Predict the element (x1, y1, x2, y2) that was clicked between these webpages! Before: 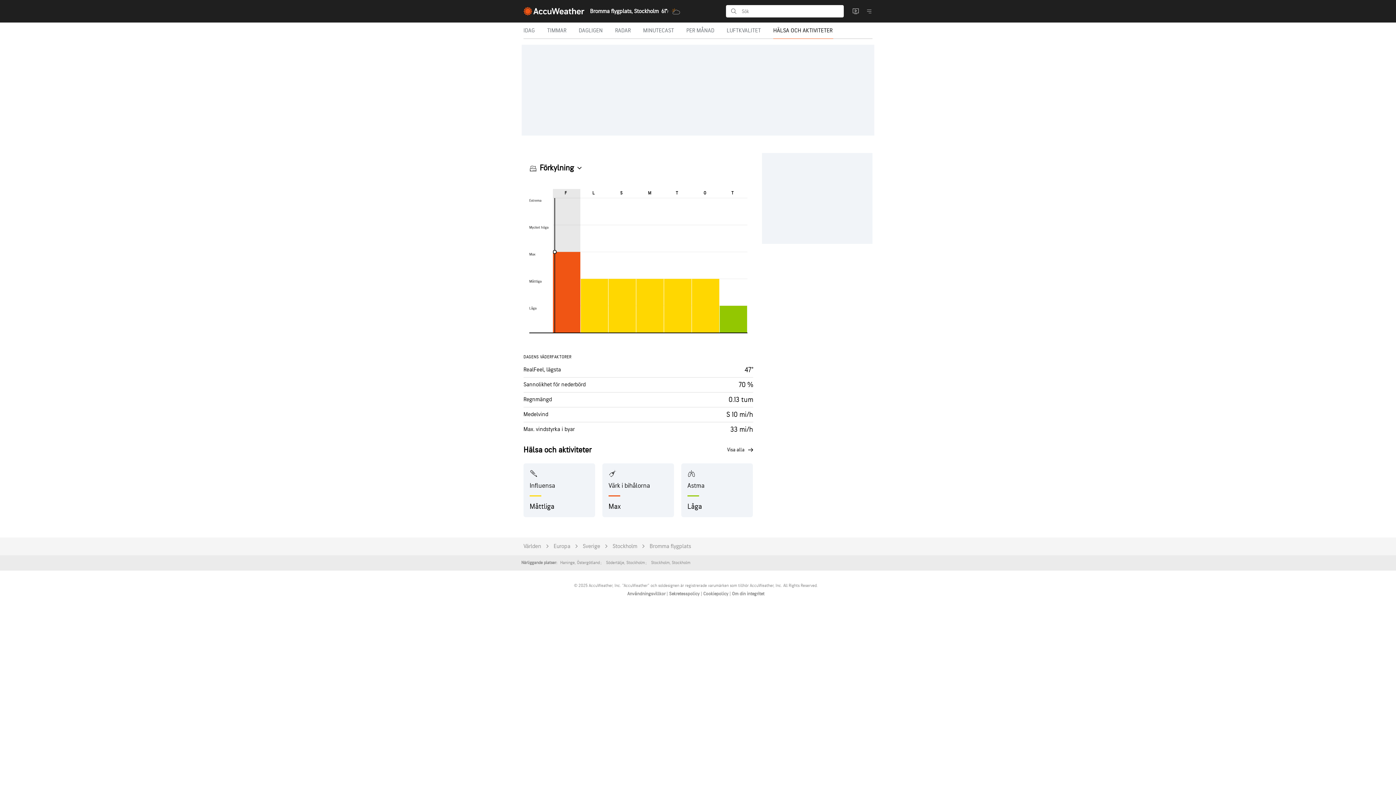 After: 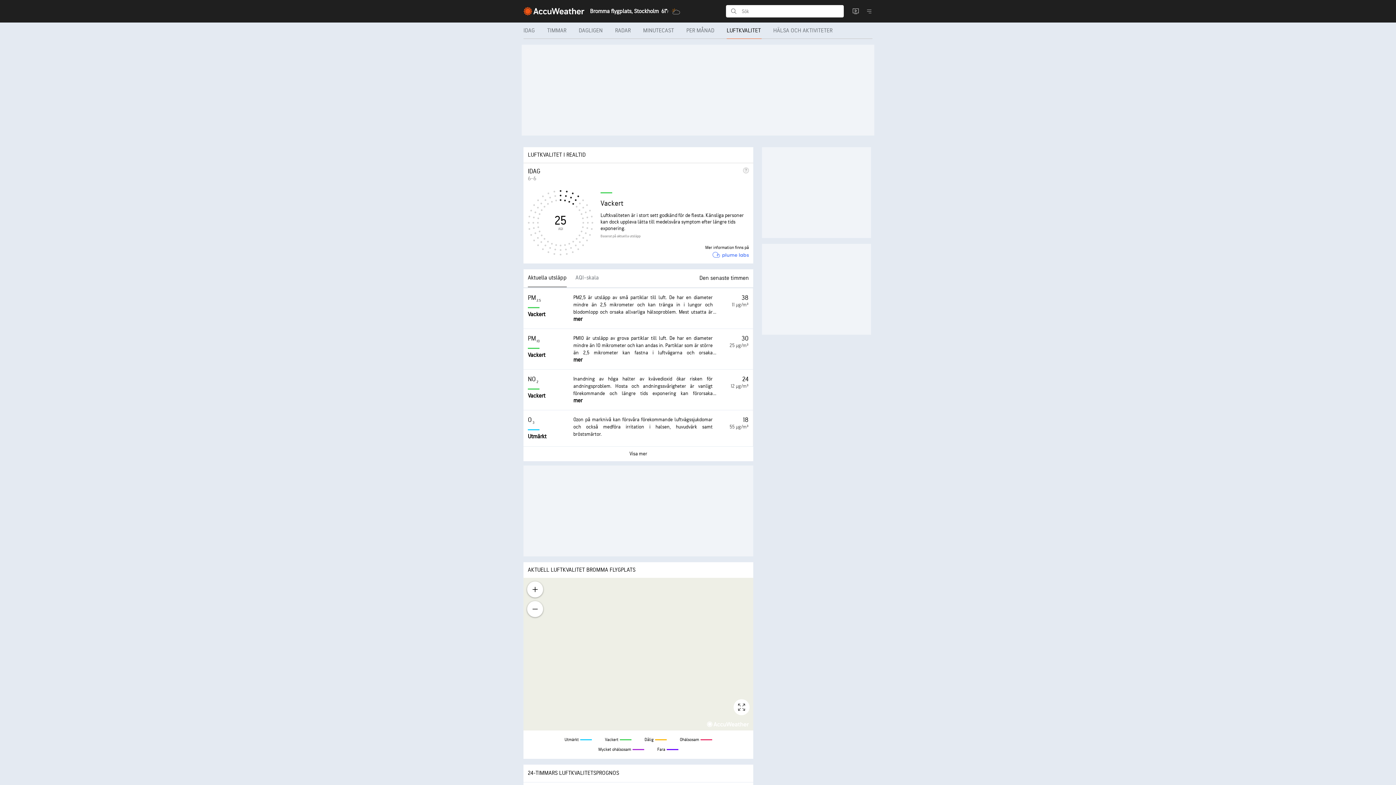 Action: label: LUFTKVALITET bbox: (721, 22, 767, 38)